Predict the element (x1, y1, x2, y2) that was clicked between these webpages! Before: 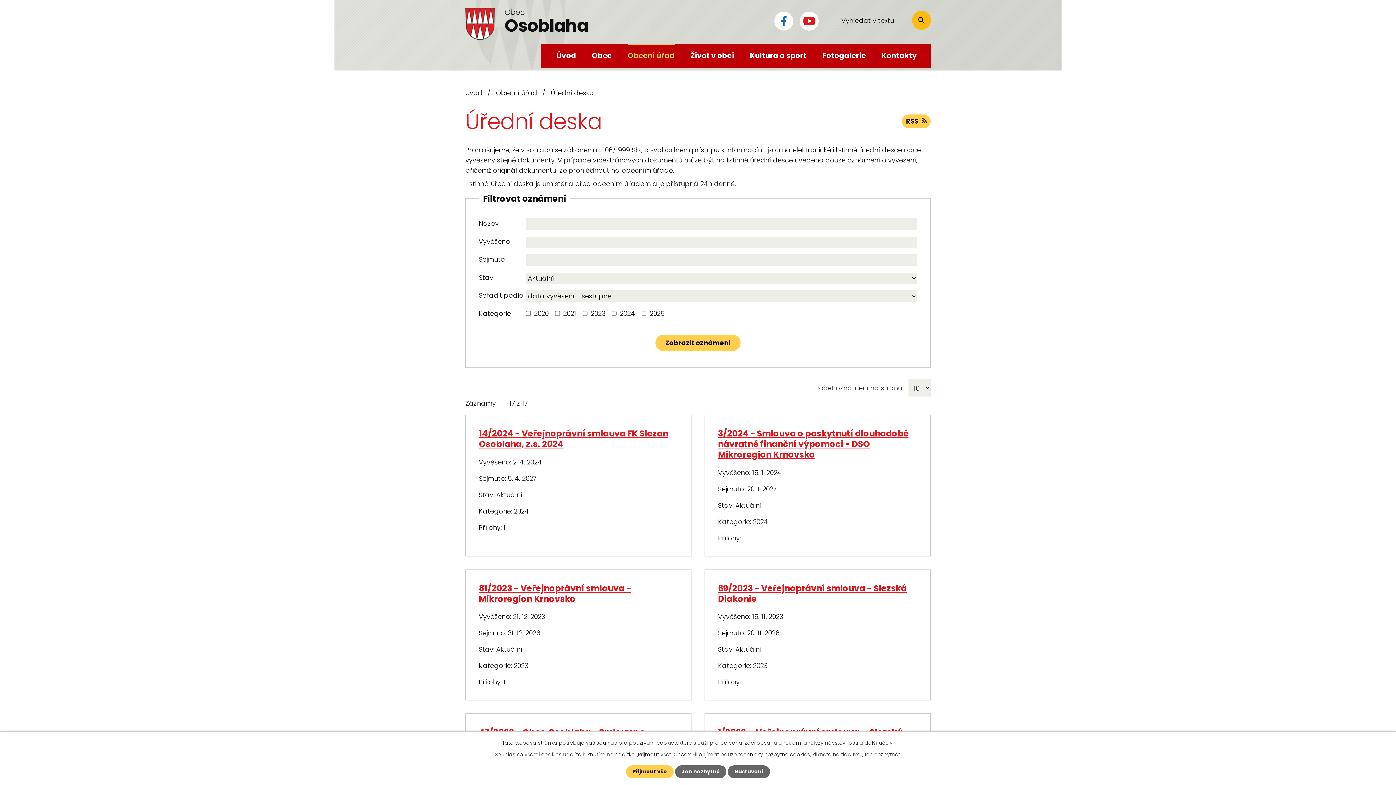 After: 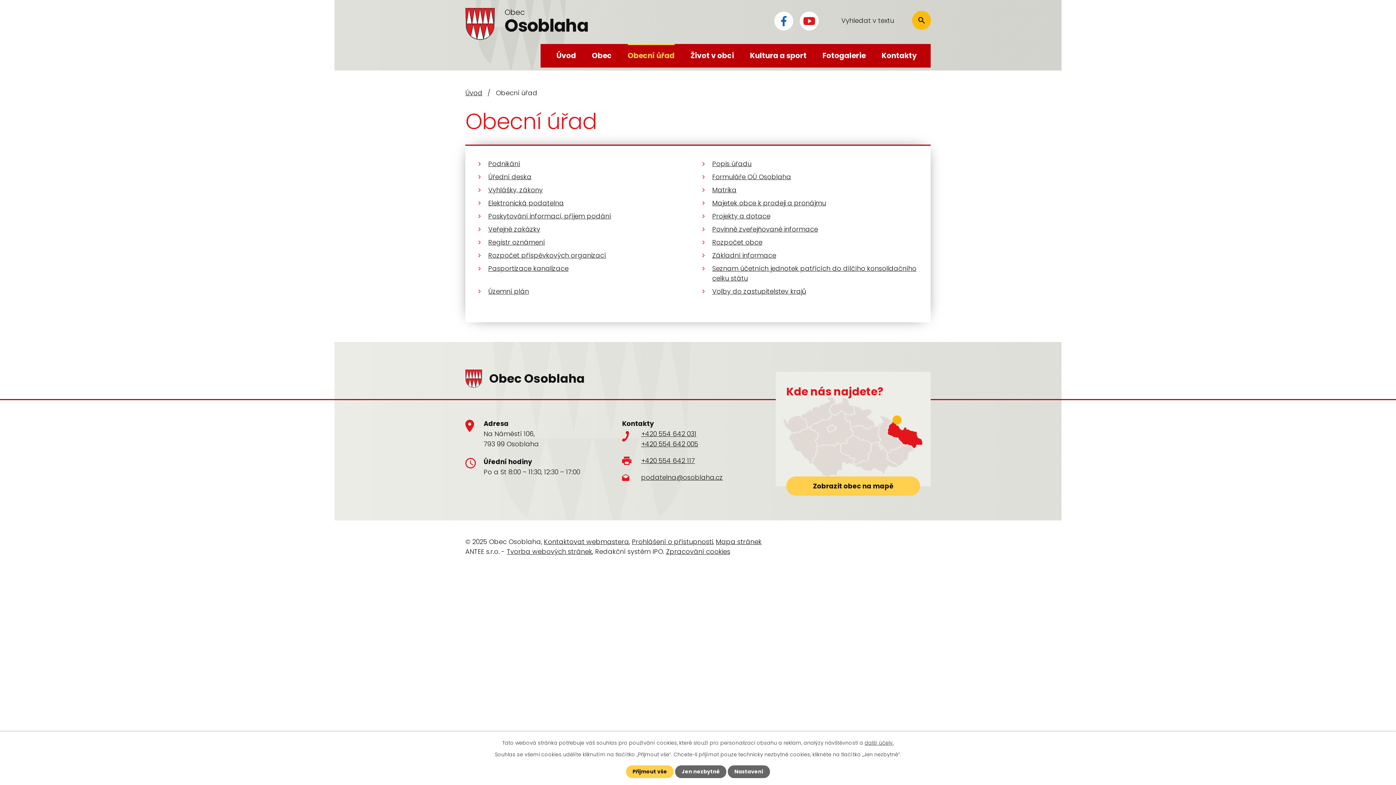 Action: bbox: (496, 88, 537, 97) label: Obecní úřad